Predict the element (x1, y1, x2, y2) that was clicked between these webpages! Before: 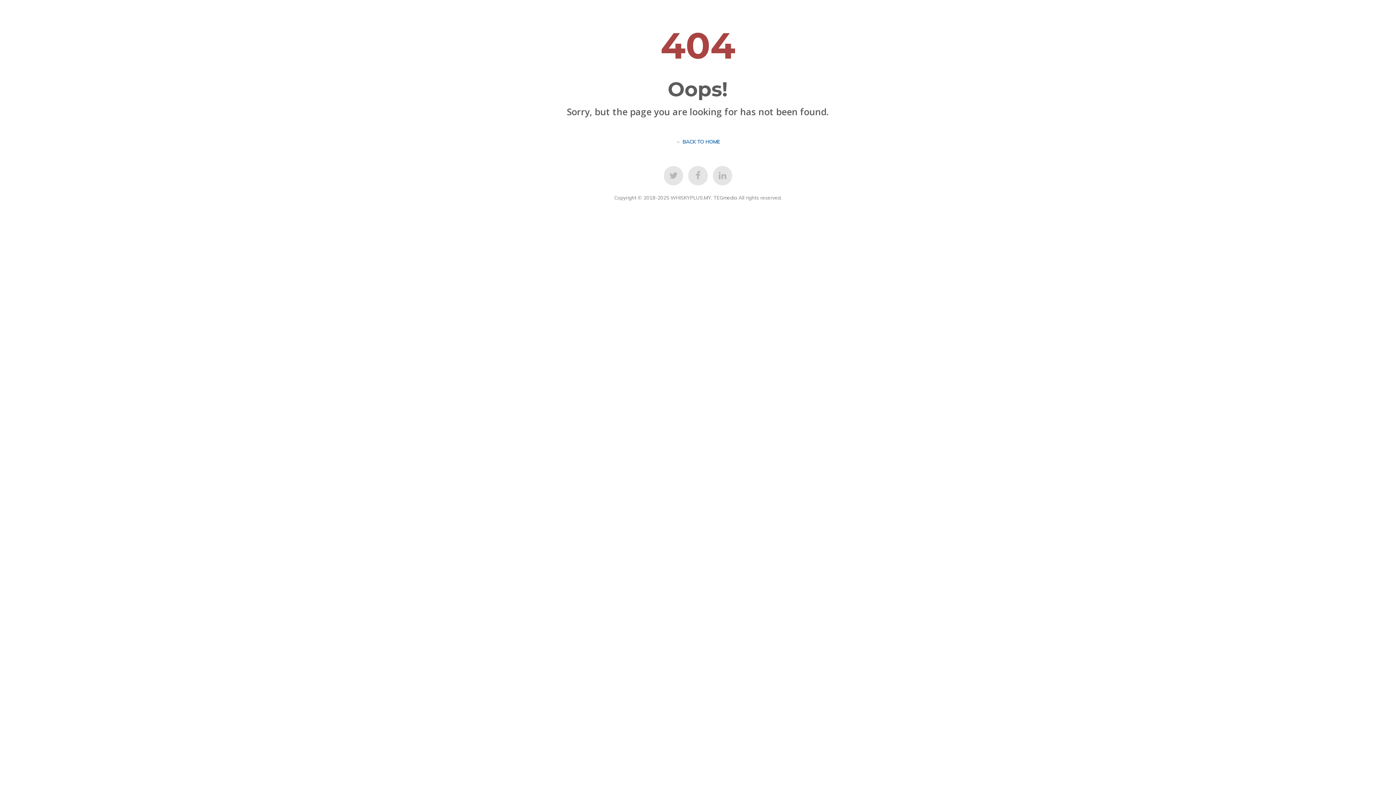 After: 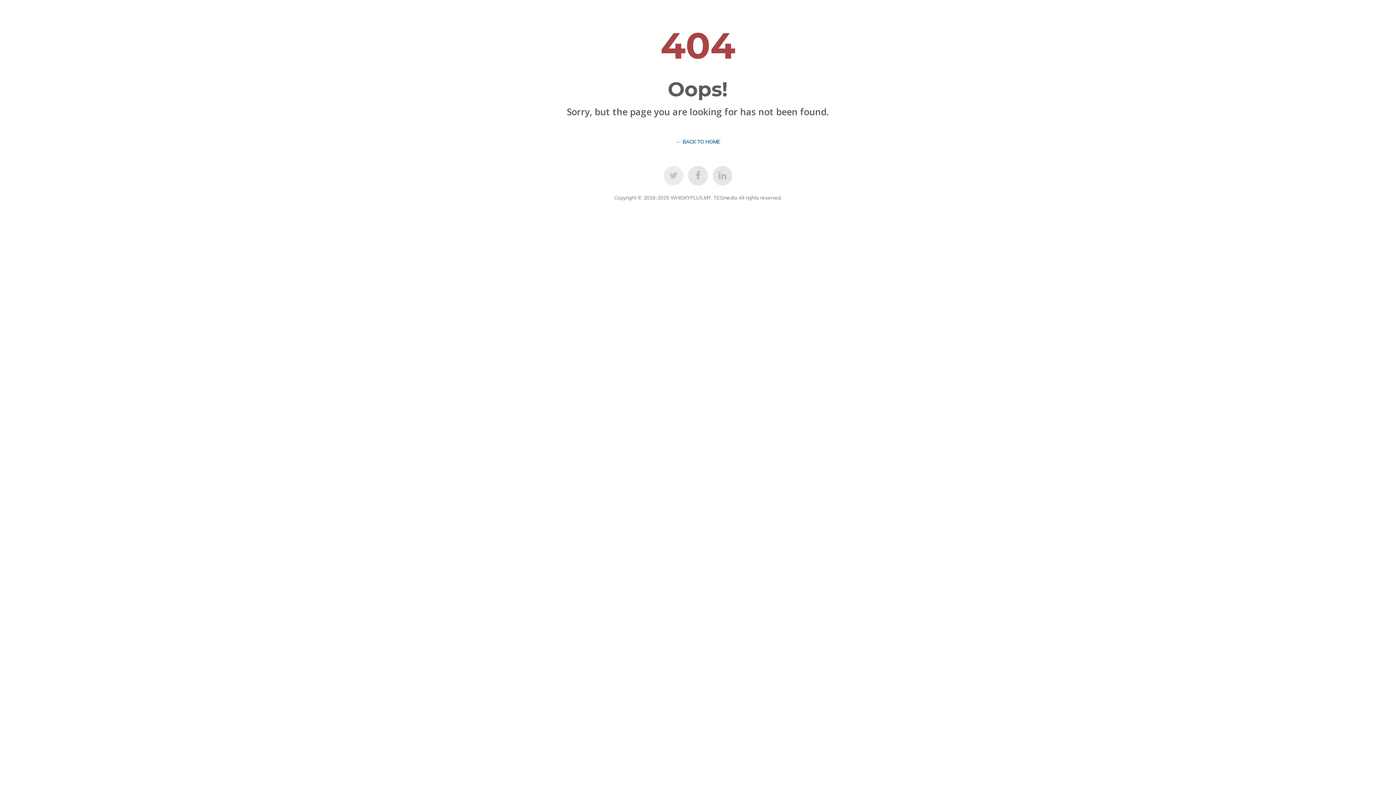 Action: bbox: (662, 166, 685, 185)